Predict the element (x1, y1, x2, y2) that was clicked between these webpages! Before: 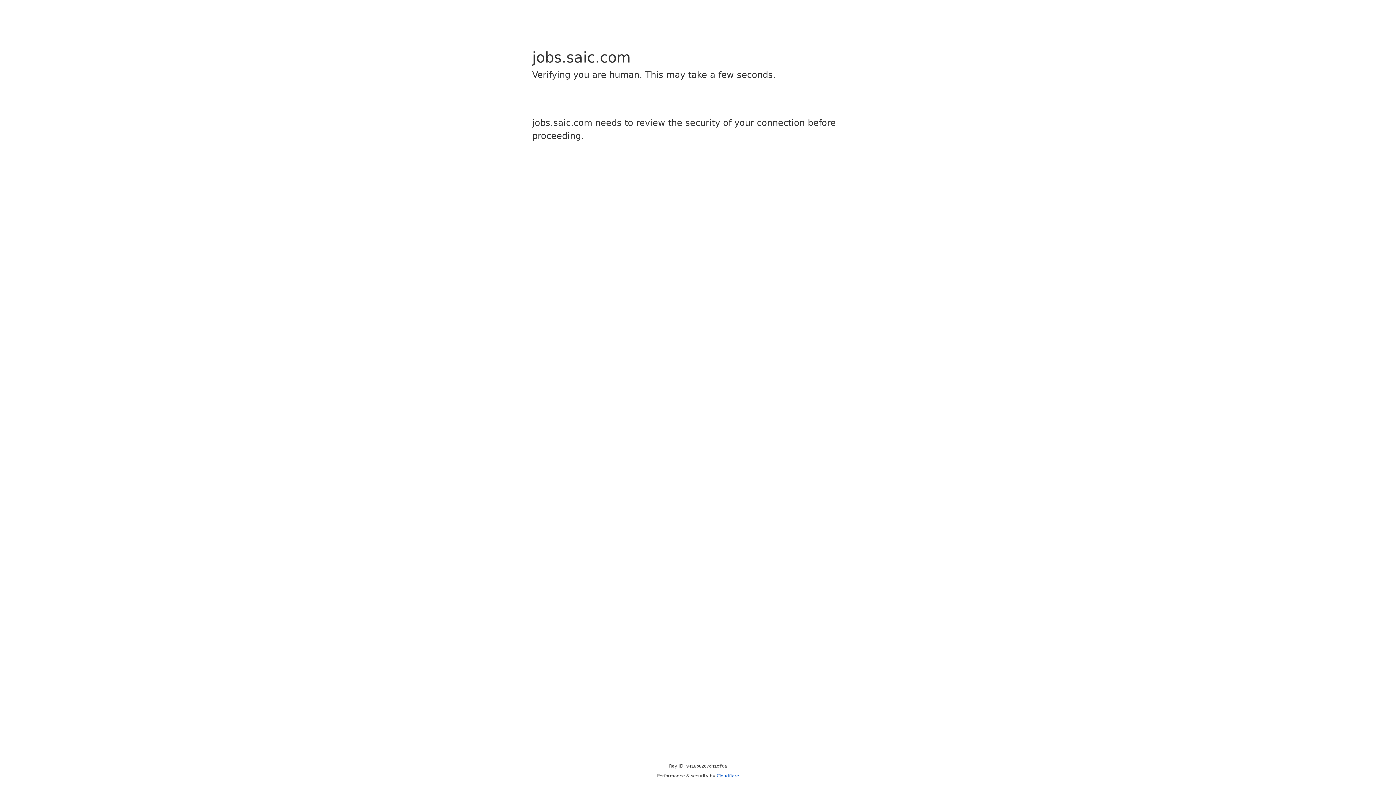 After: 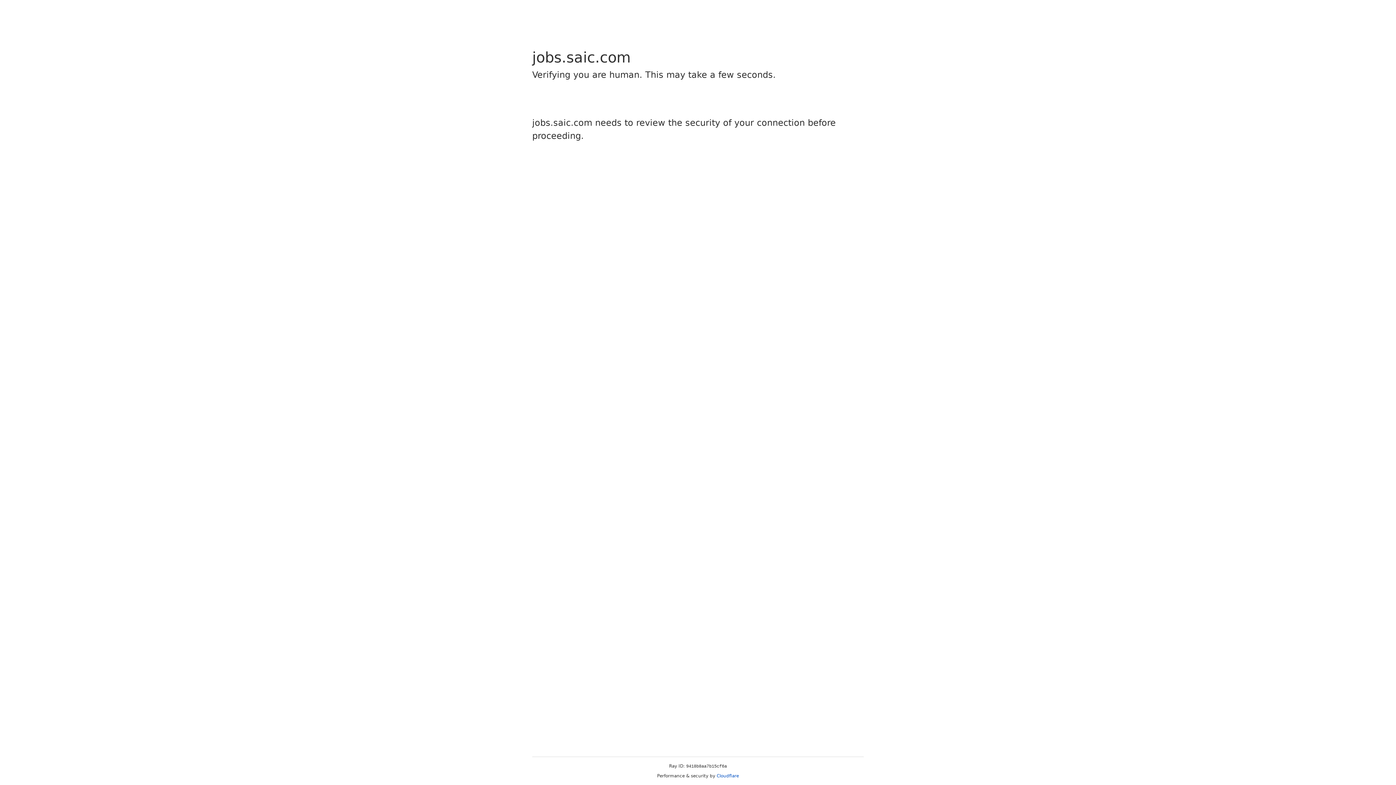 Action: bbox: (716, 773, 739, 778) label: Cloudflare